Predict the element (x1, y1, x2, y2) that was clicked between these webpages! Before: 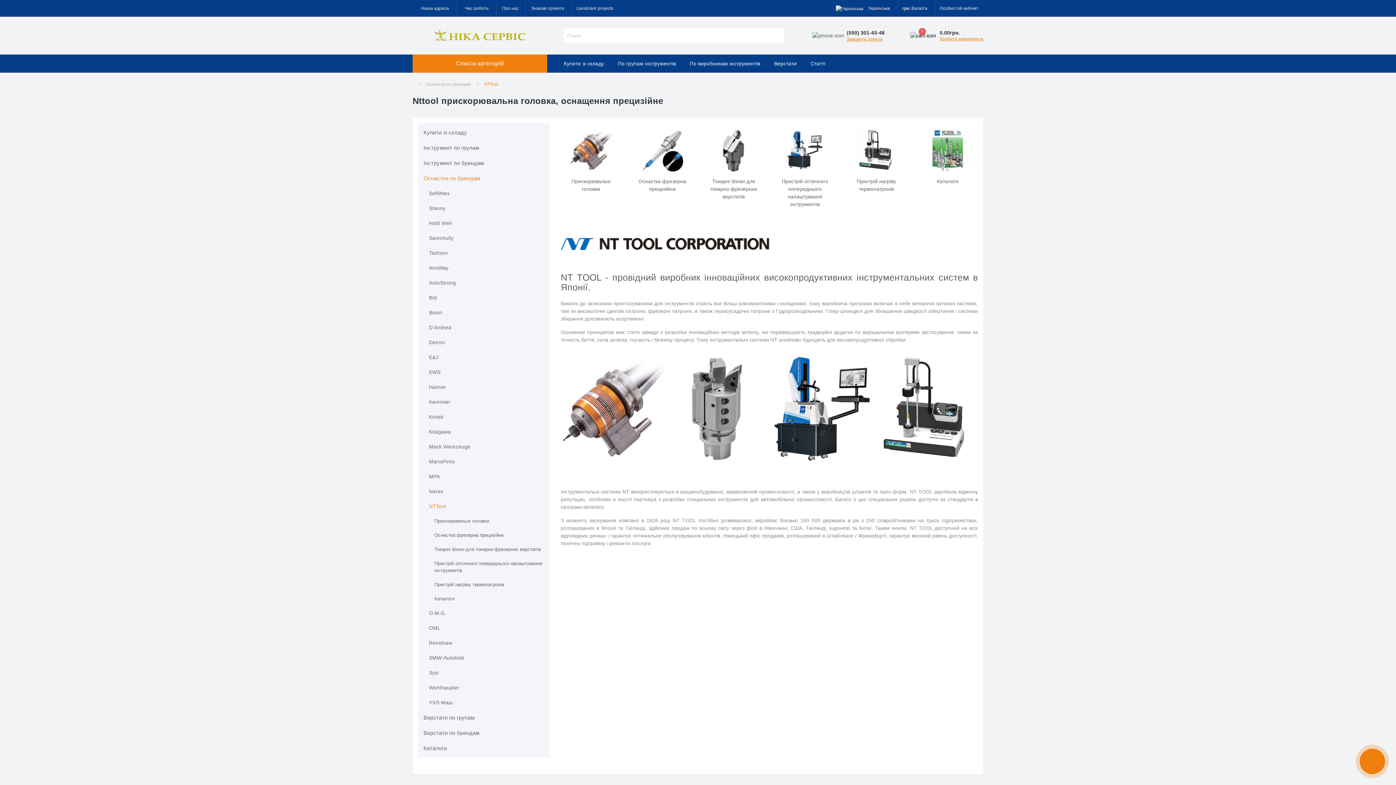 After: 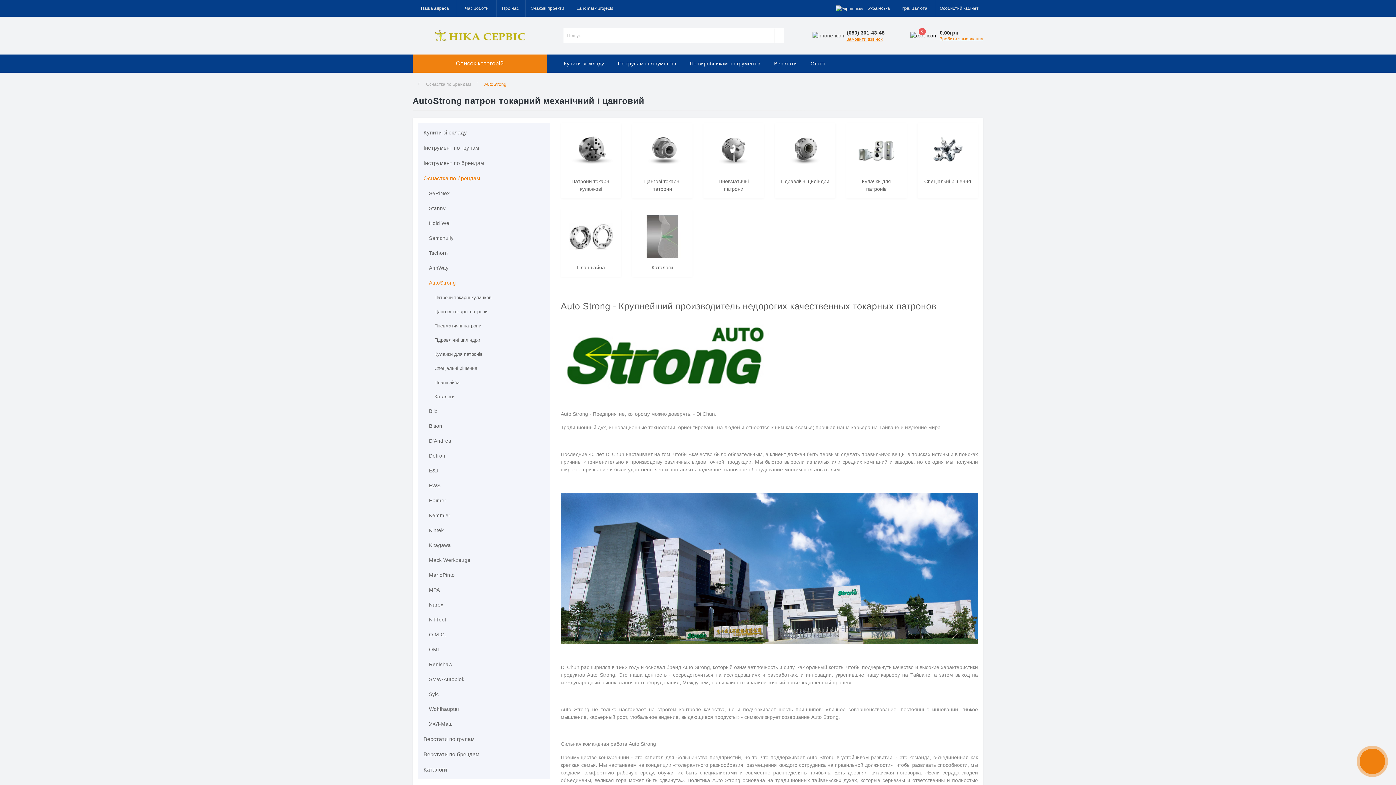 Action: label: AutoStrong bbox: (429, 279, 456, 286)